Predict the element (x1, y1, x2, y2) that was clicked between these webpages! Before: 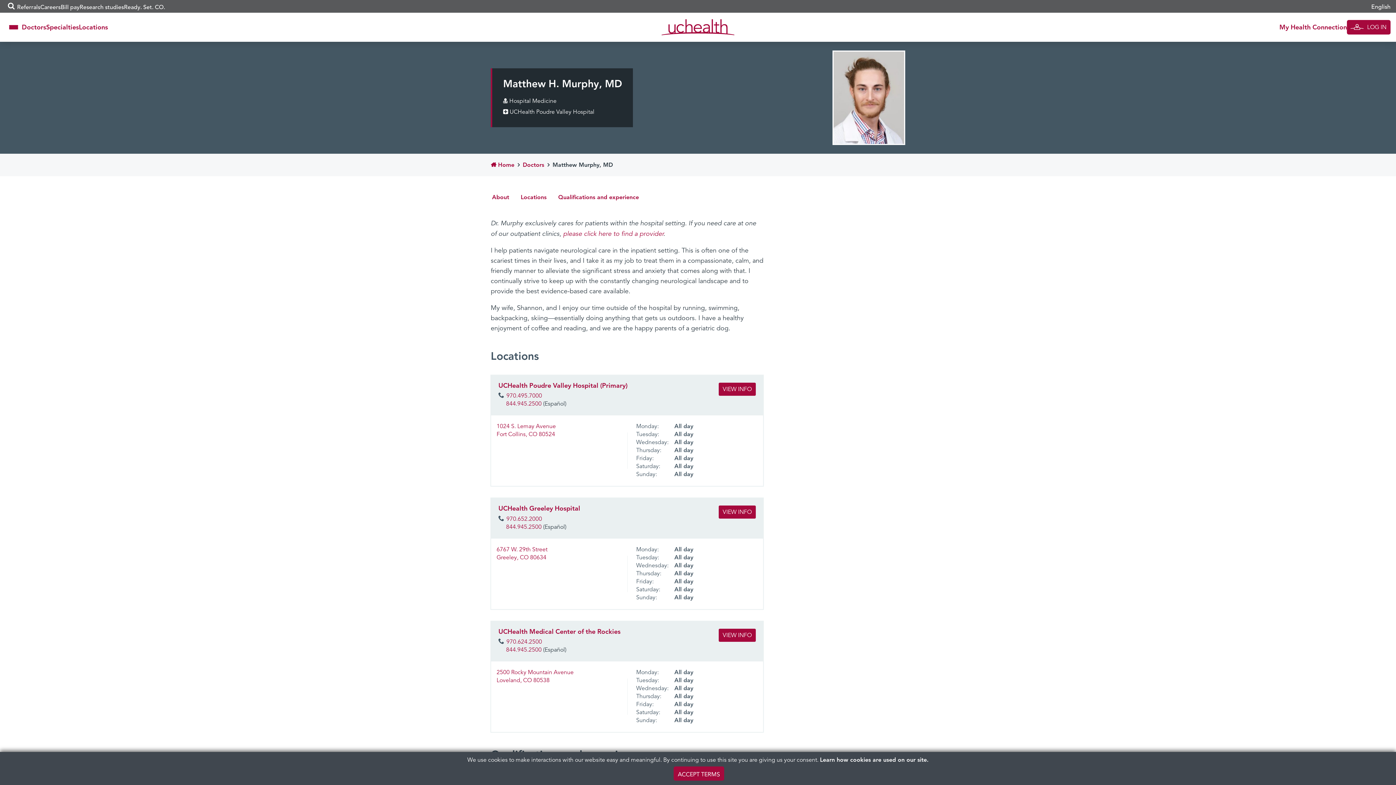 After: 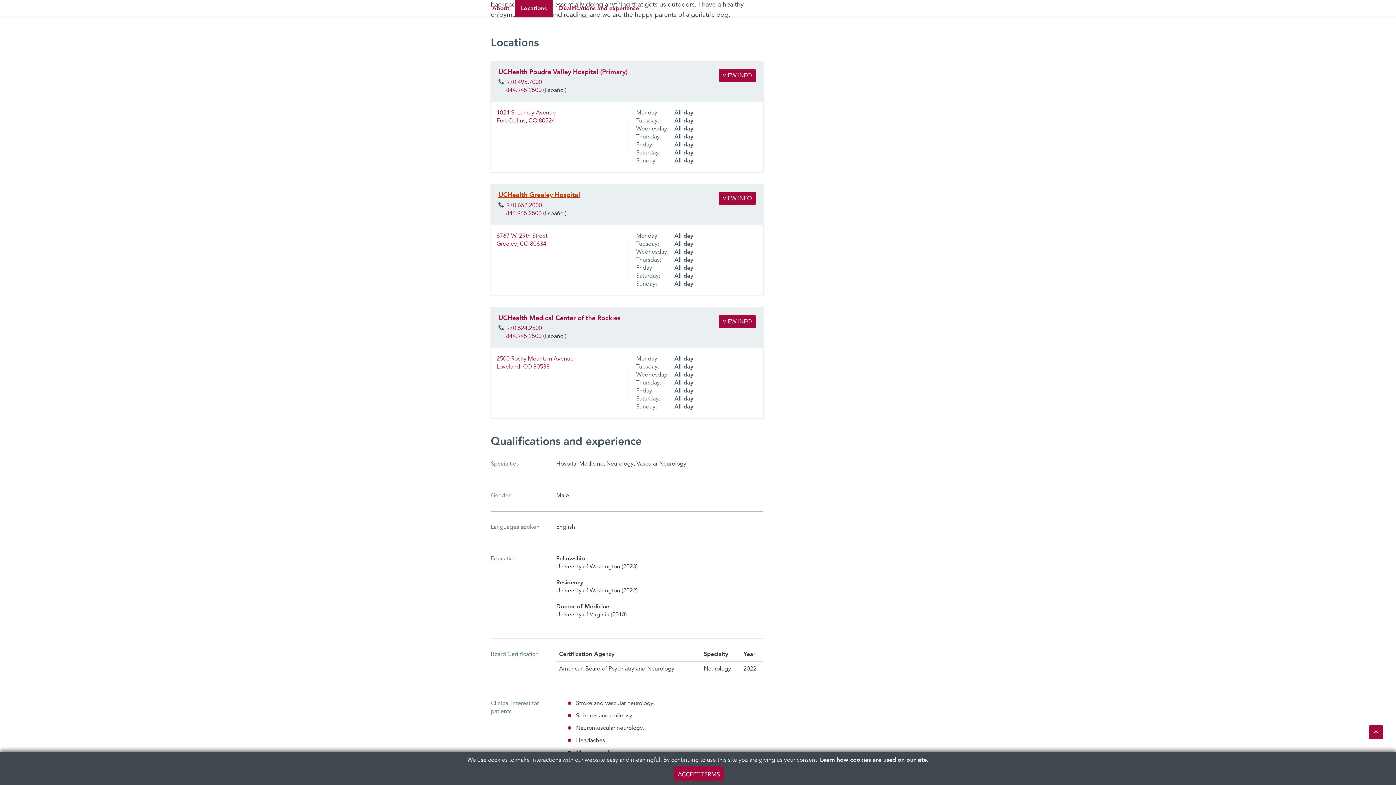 Action: bbox: (515, 189, 552, 206) label: Locations